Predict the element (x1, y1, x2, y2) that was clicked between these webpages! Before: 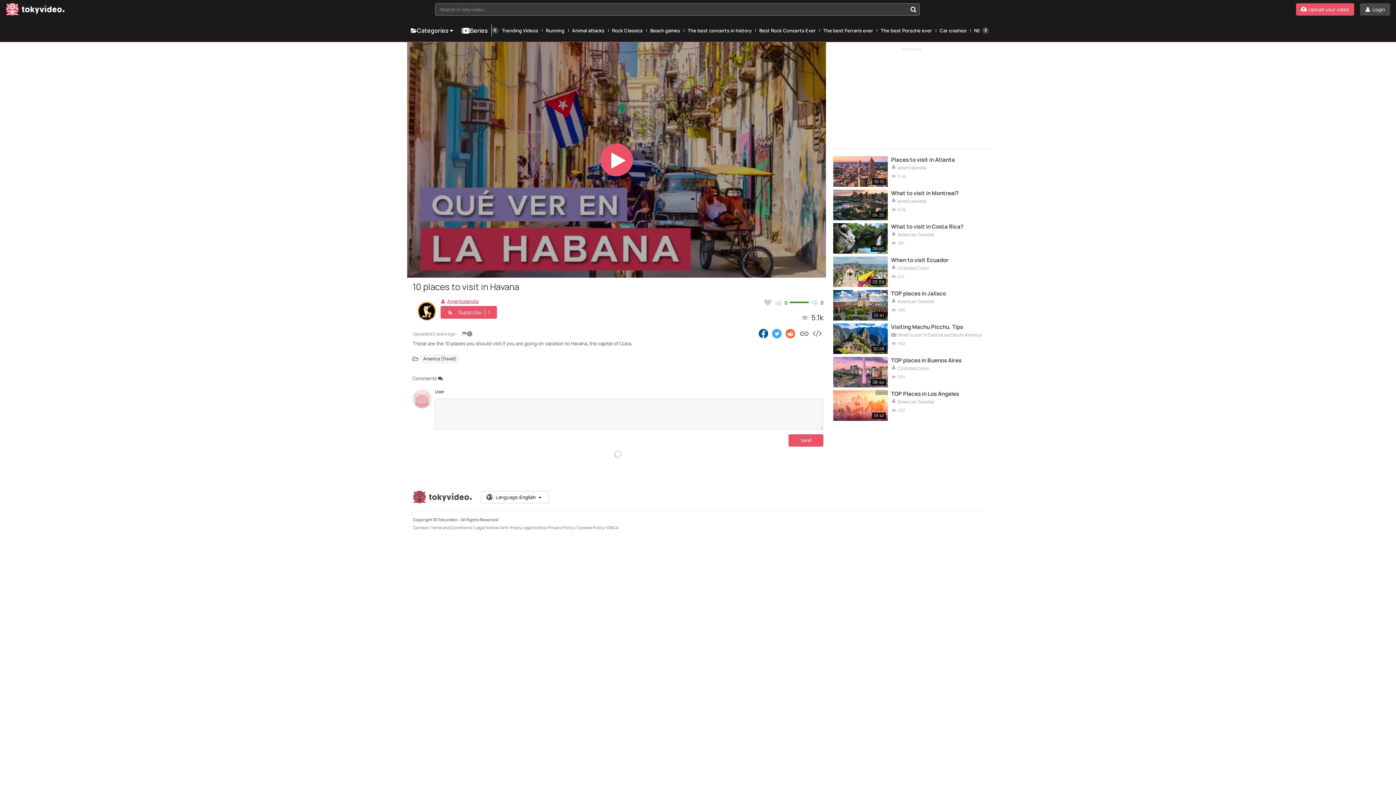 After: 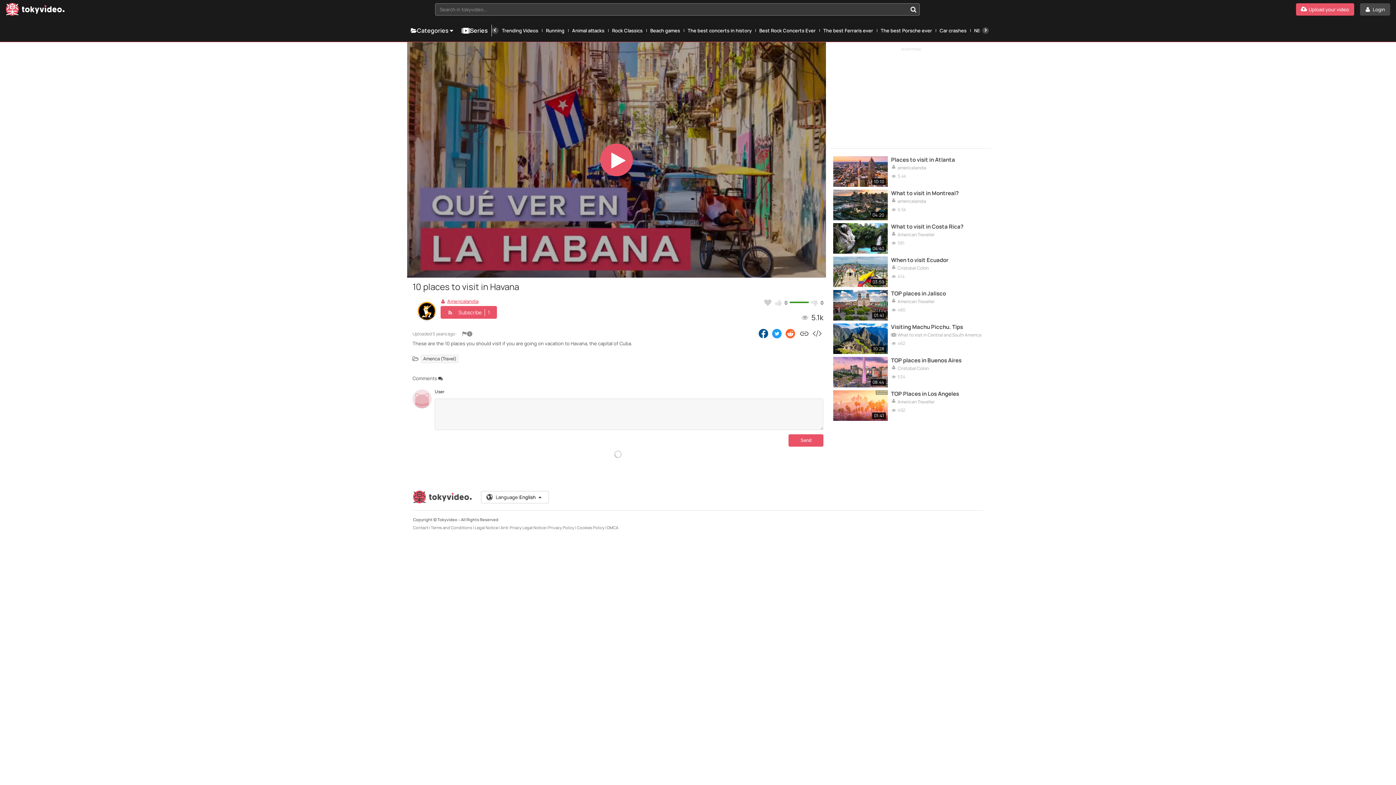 Action: bbox: (772, 326, 781, 340)